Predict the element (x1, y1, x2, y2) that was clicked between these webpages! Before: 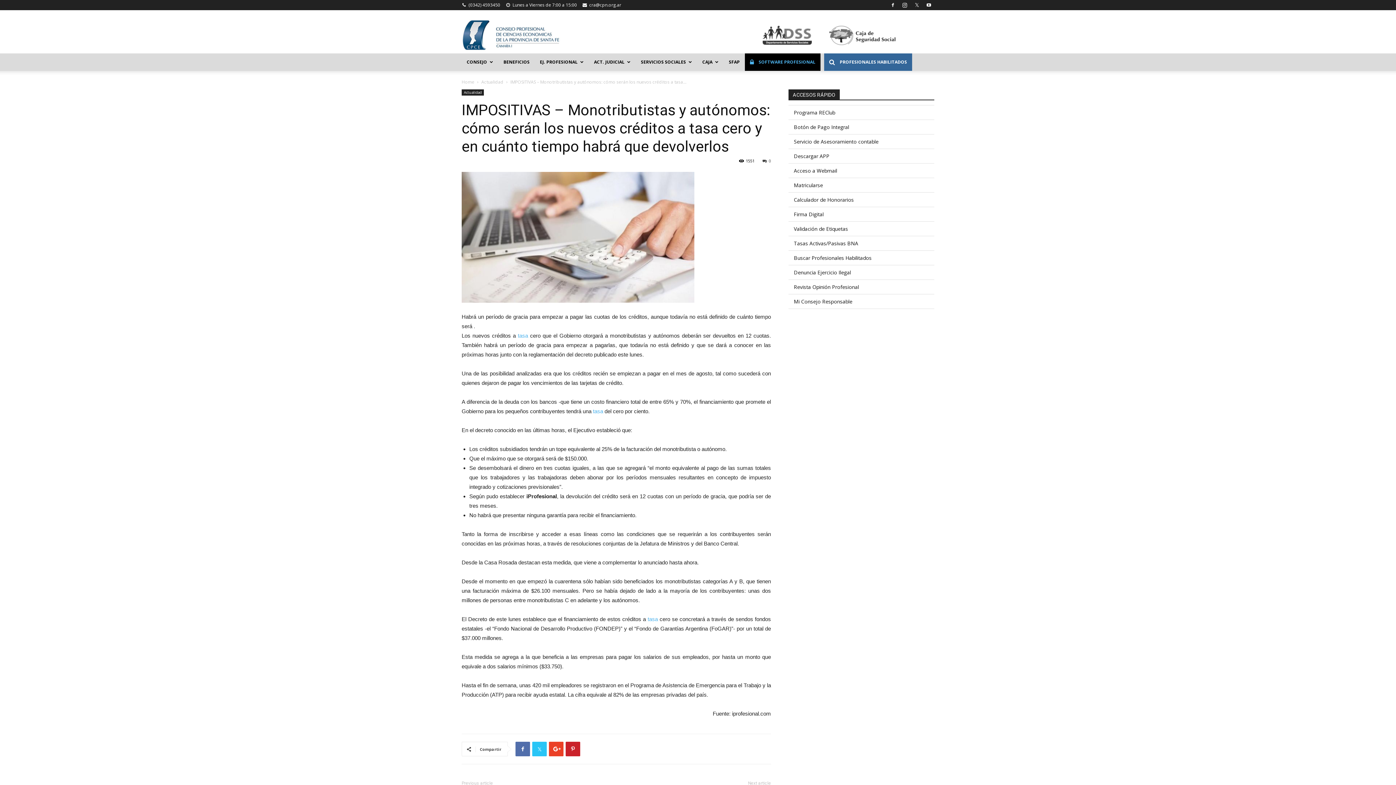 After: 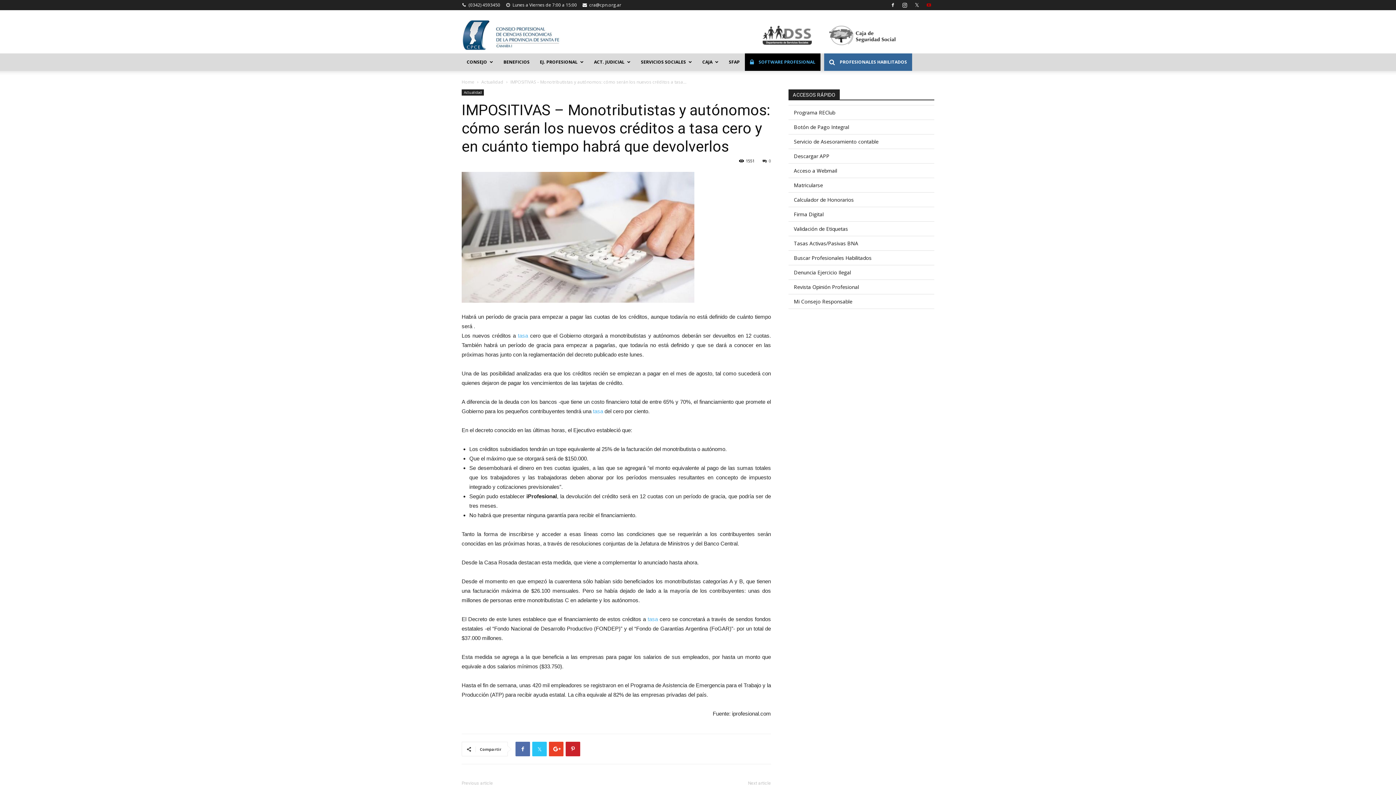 Action: bbox: (923, 0, 934, 10)